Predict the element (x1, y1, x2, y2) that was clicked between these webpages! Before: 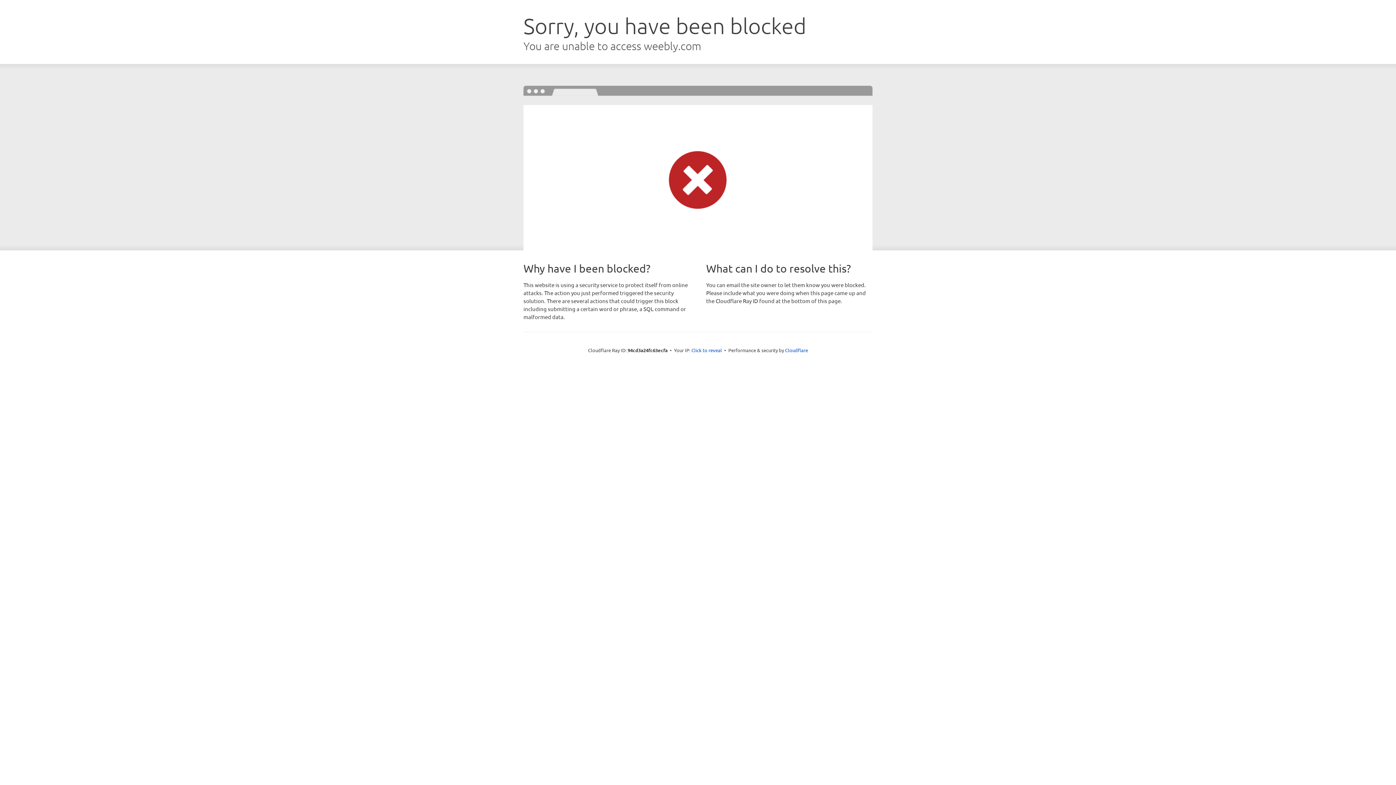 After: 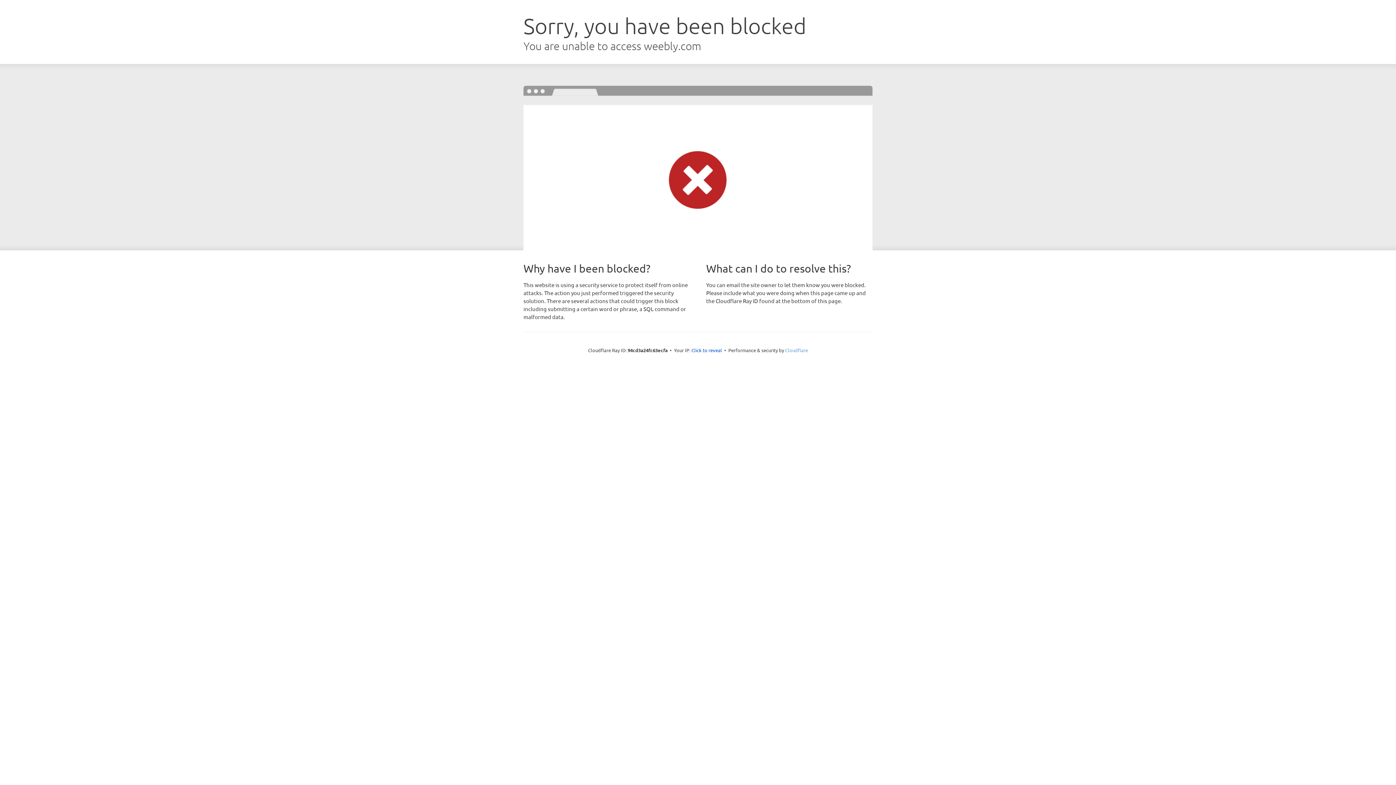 Action: label: Cloudflare bbox: (785, 347, 808, 353)